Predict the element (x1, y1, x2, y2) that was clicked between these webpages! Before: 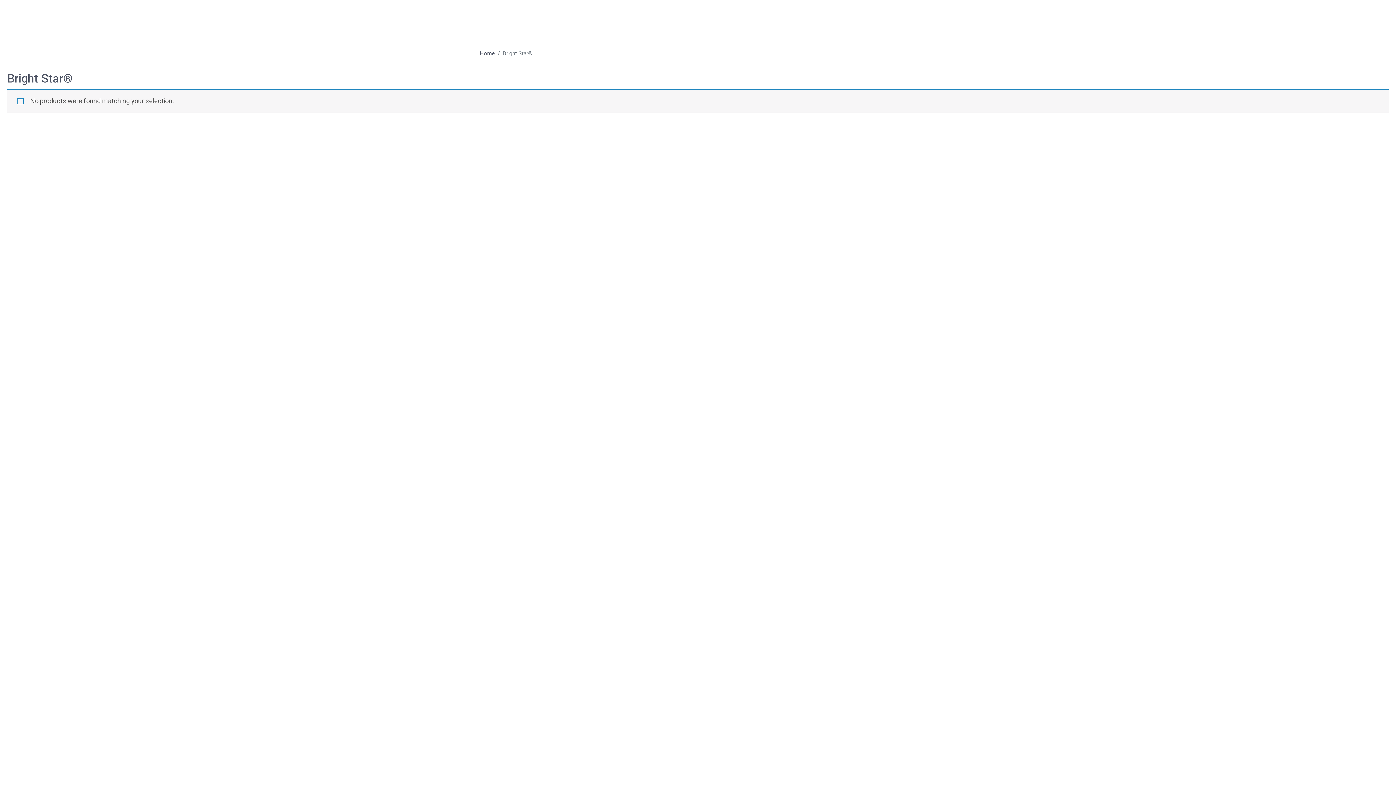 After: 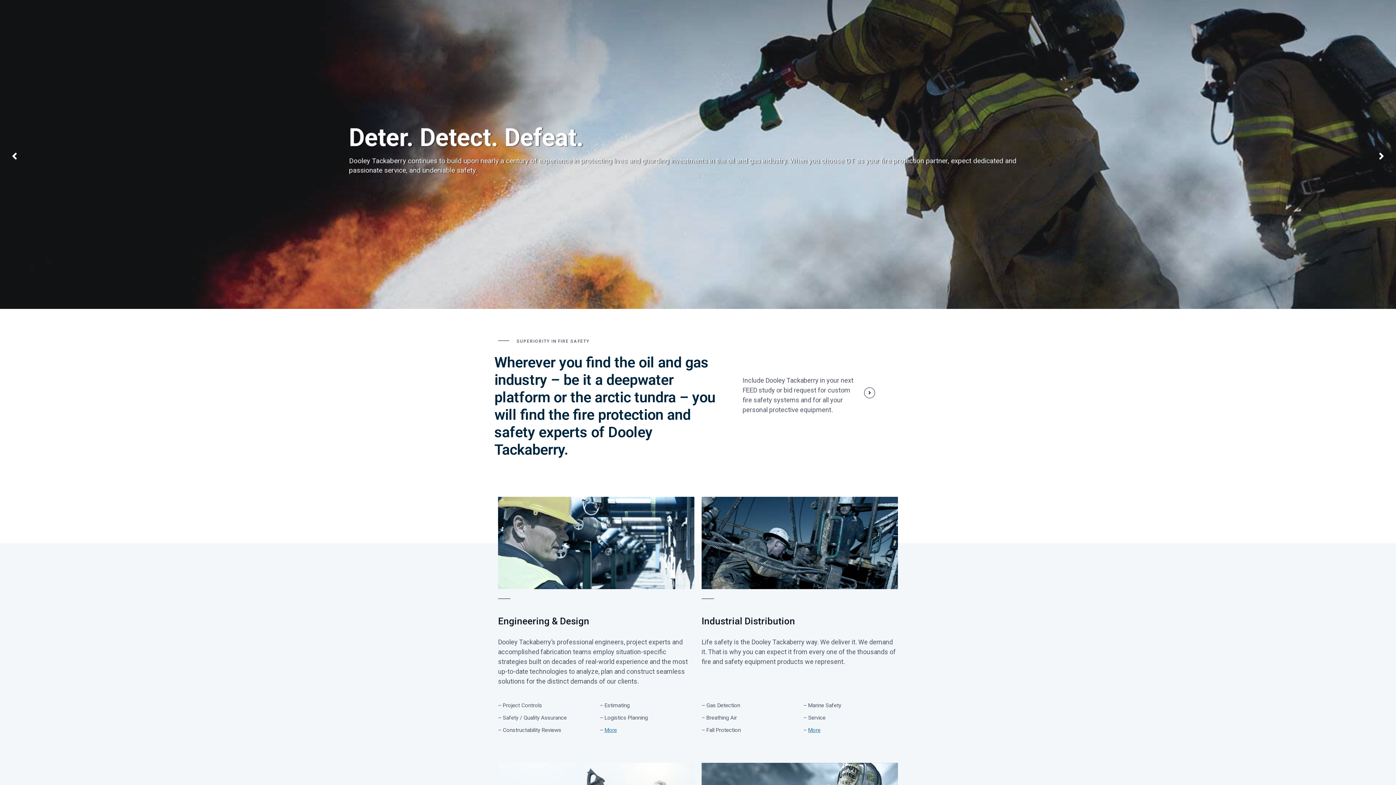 Action: label: Home bbox: (480, 49, 494, 57)